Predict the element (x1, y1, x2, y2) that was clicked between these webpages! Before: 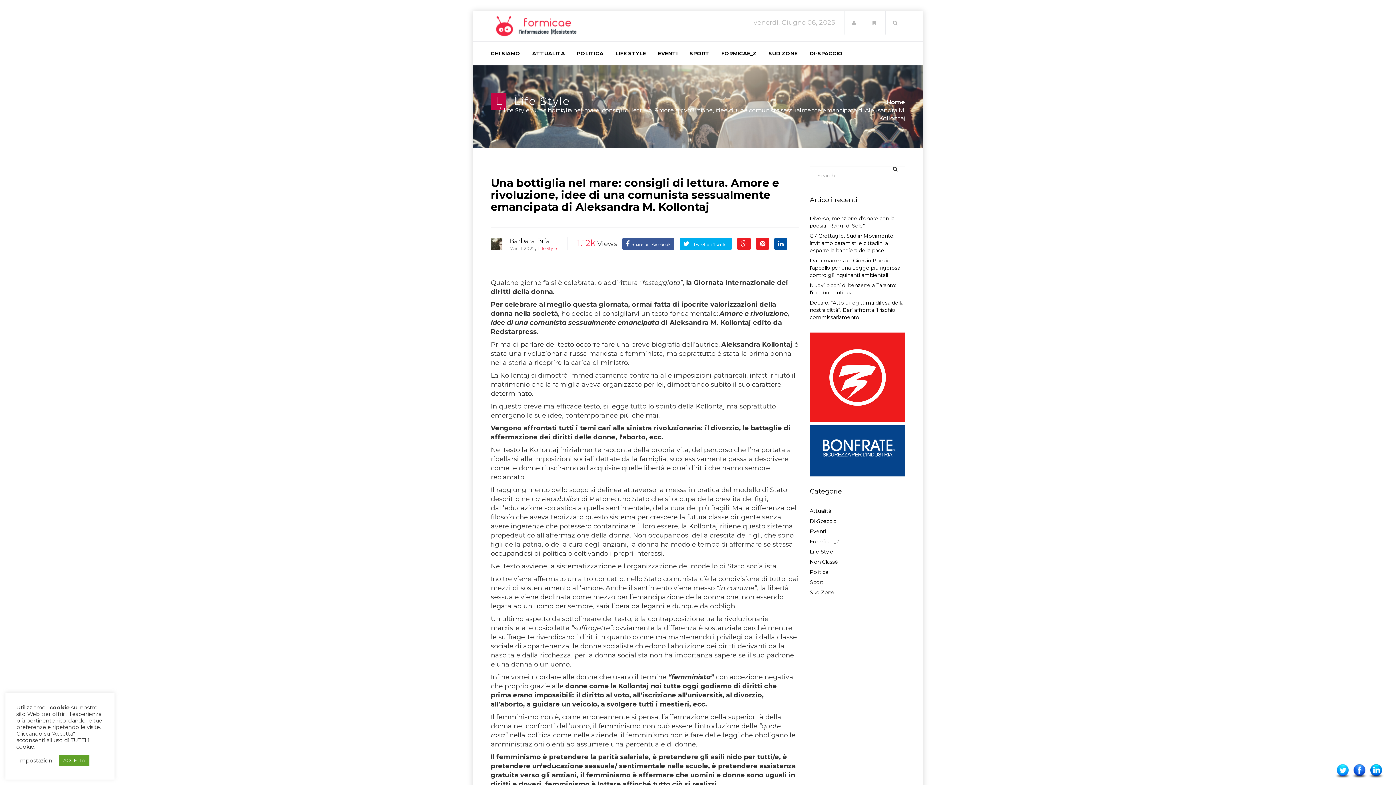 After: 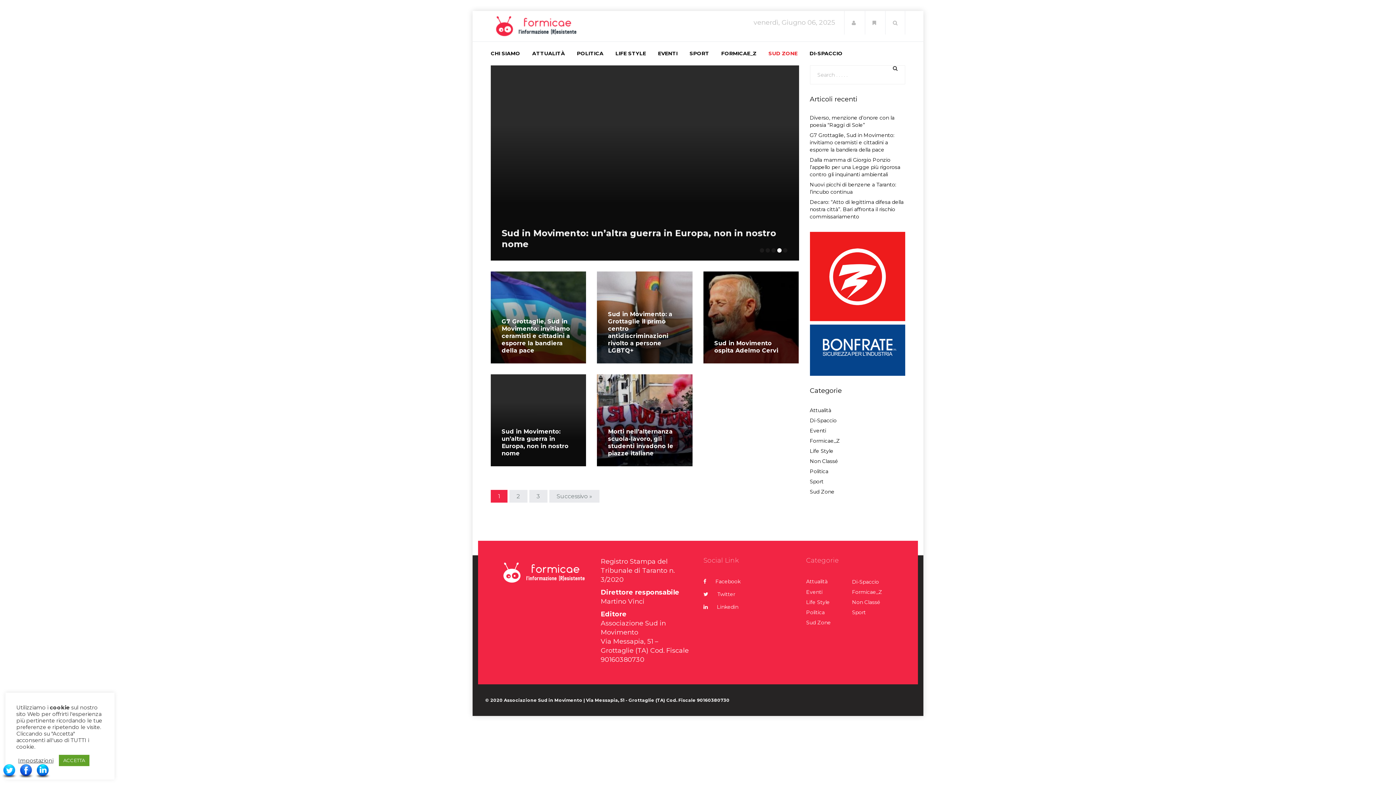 Action: label: SUD ZONE bbox: (768, 41, 808, 65)